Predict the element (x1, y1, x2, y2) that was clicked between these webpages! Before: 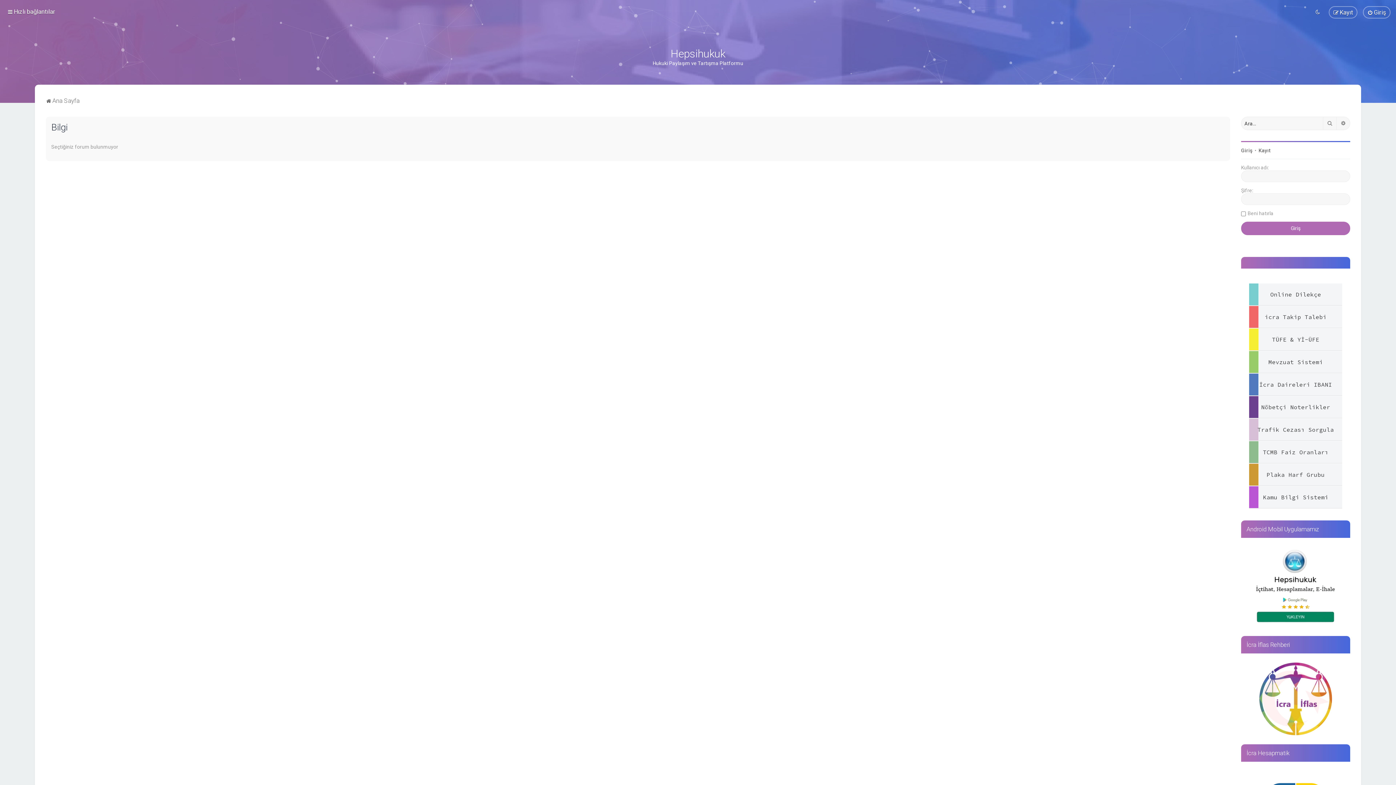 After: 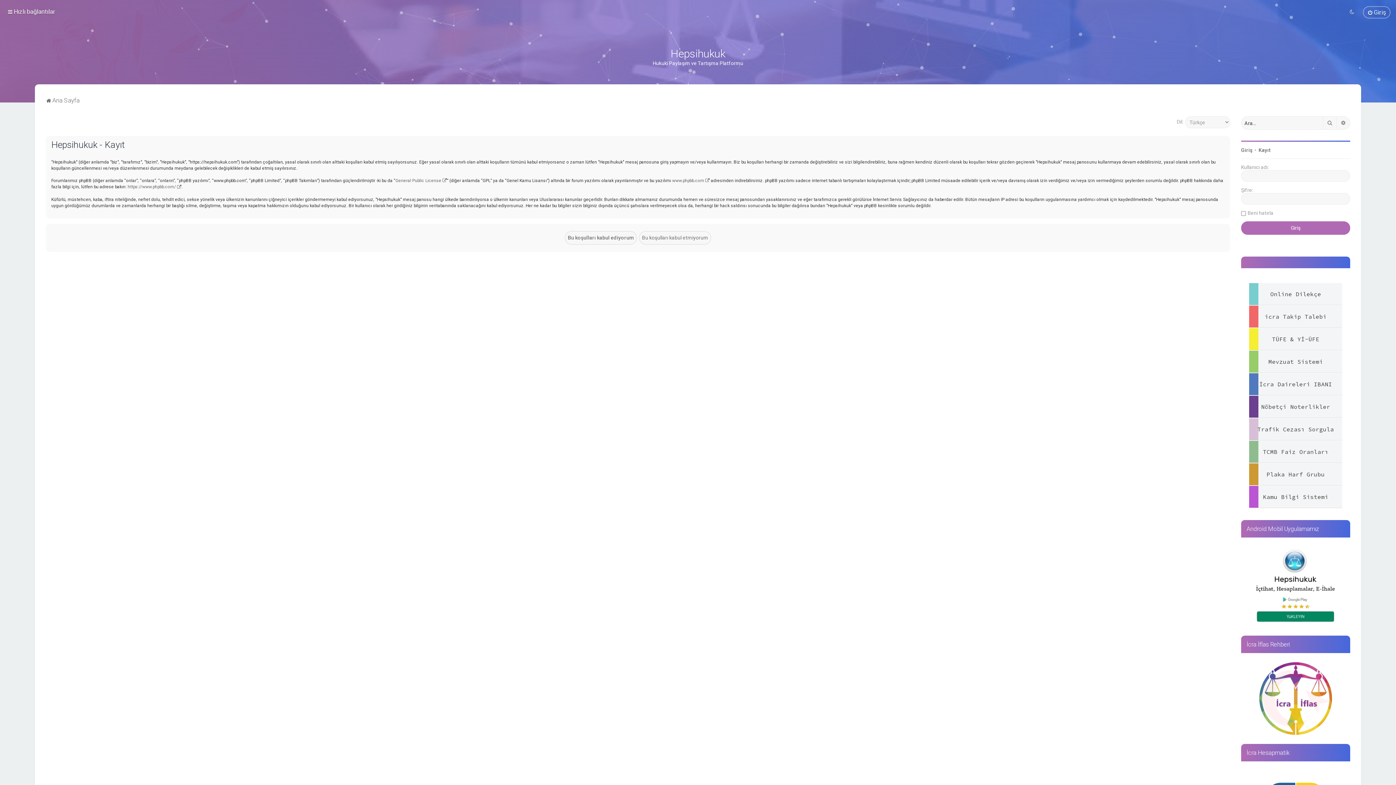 Action: bbox: (1329, 6, 1357, 18) label: Kayıt